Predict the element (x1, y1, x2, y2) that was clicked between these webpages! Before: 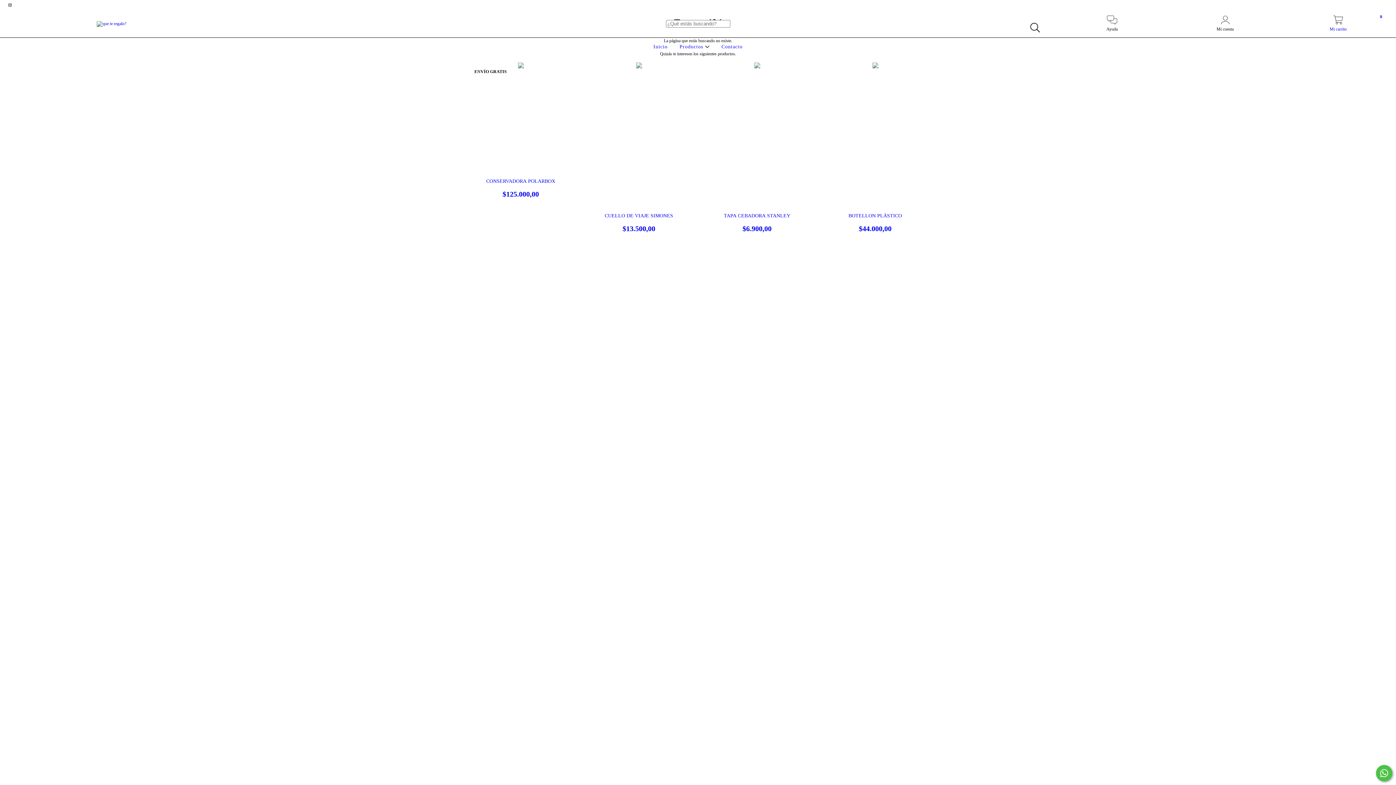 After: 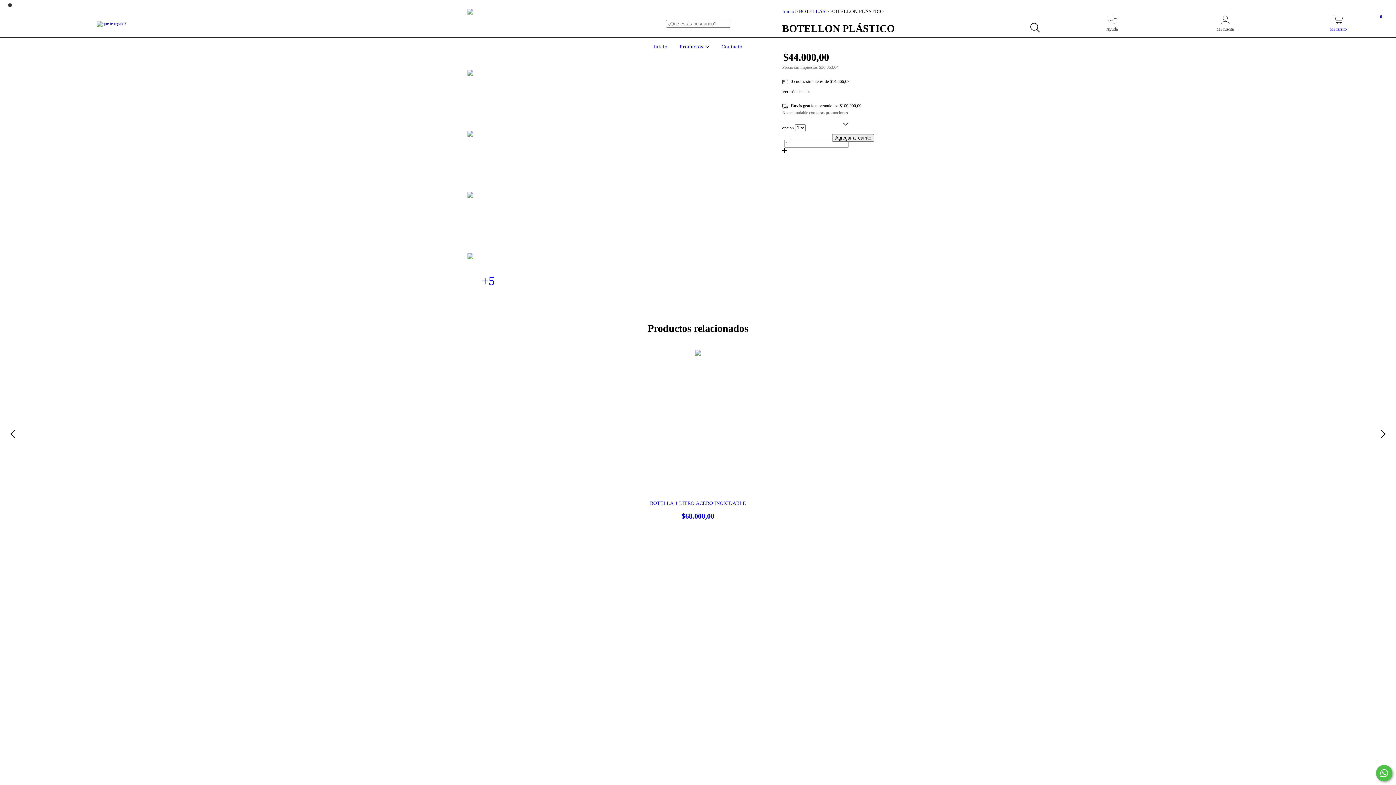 Action: bbox: (827, 213, 923, 233) label: BOTELLON PLÁSTICO